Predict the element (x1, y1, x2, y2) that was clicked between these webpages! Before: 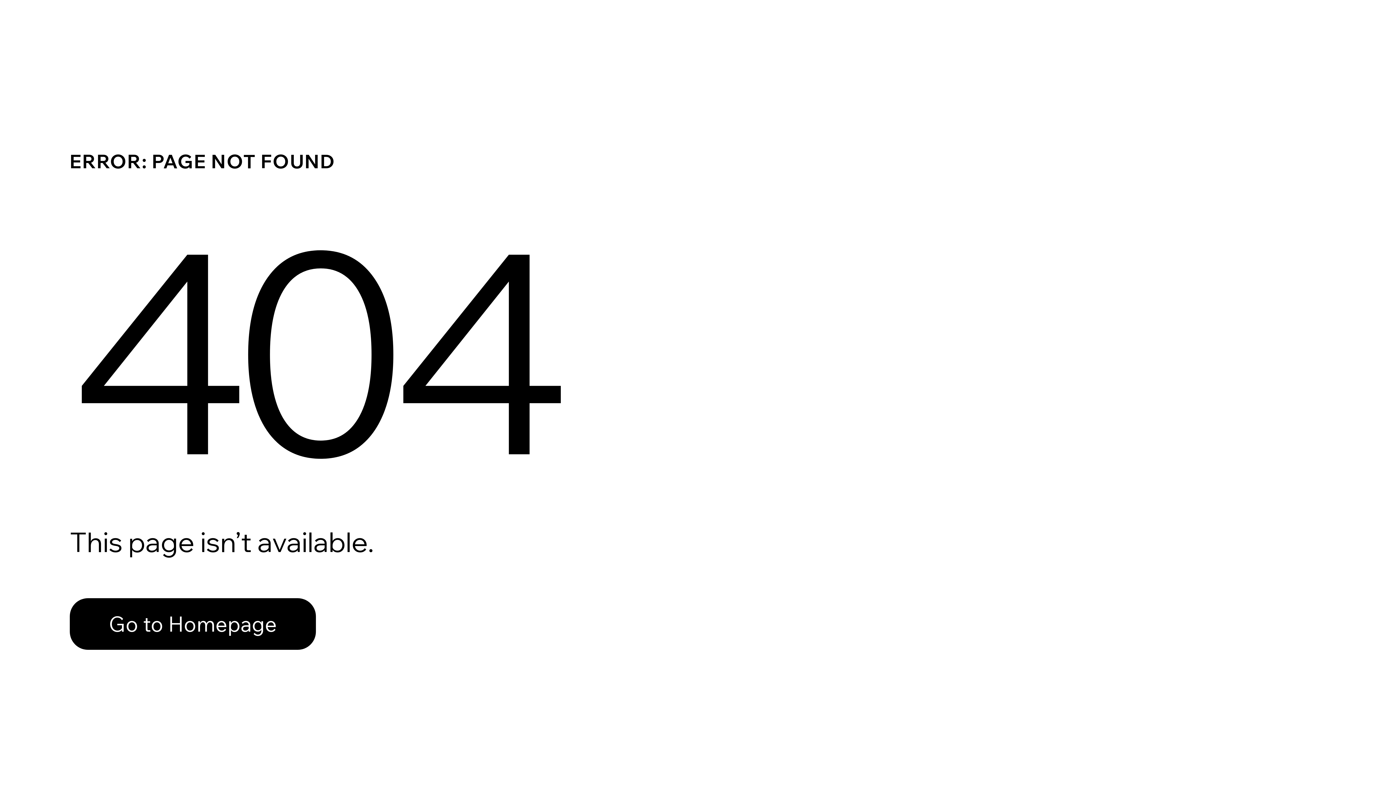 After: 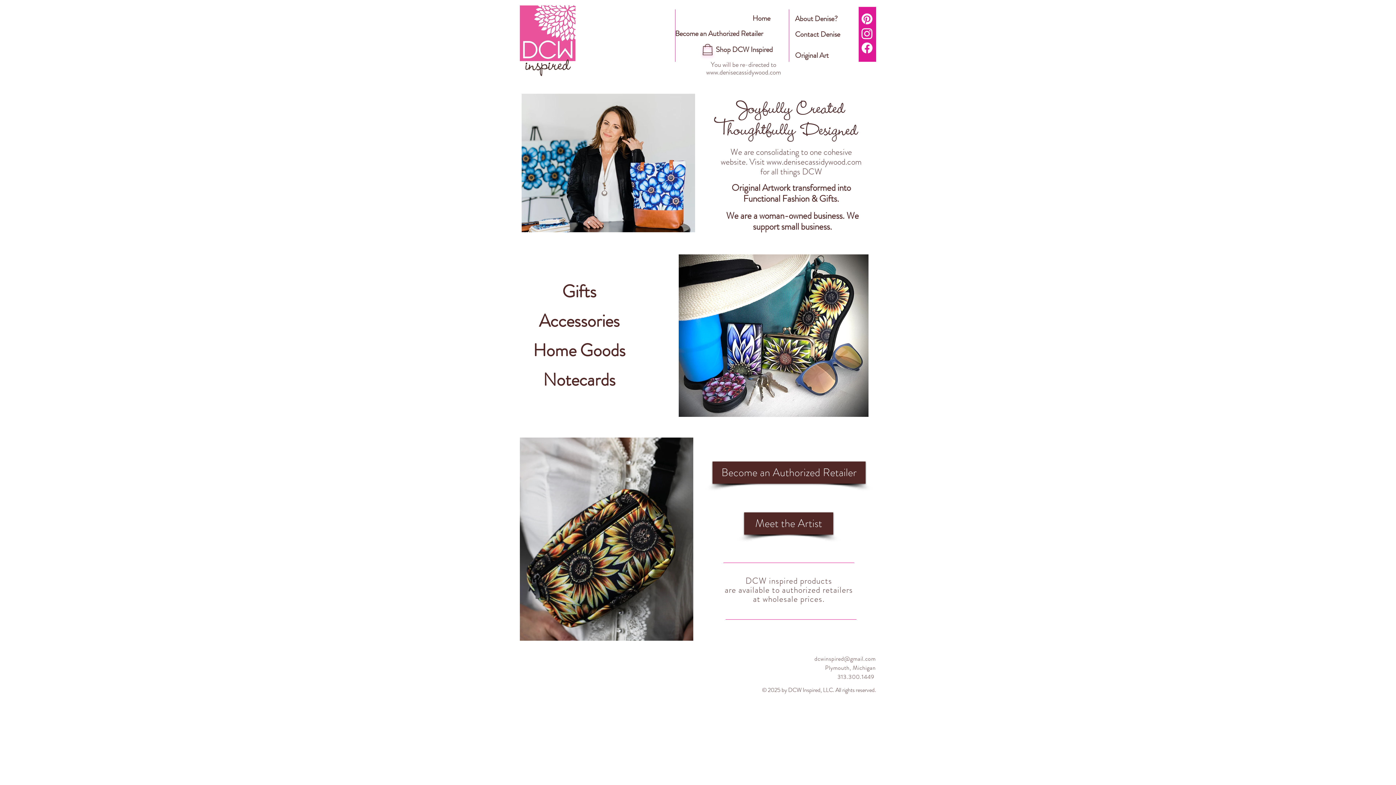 Action: label: Go to Homepage bbox: (69, 582, 768, 659)